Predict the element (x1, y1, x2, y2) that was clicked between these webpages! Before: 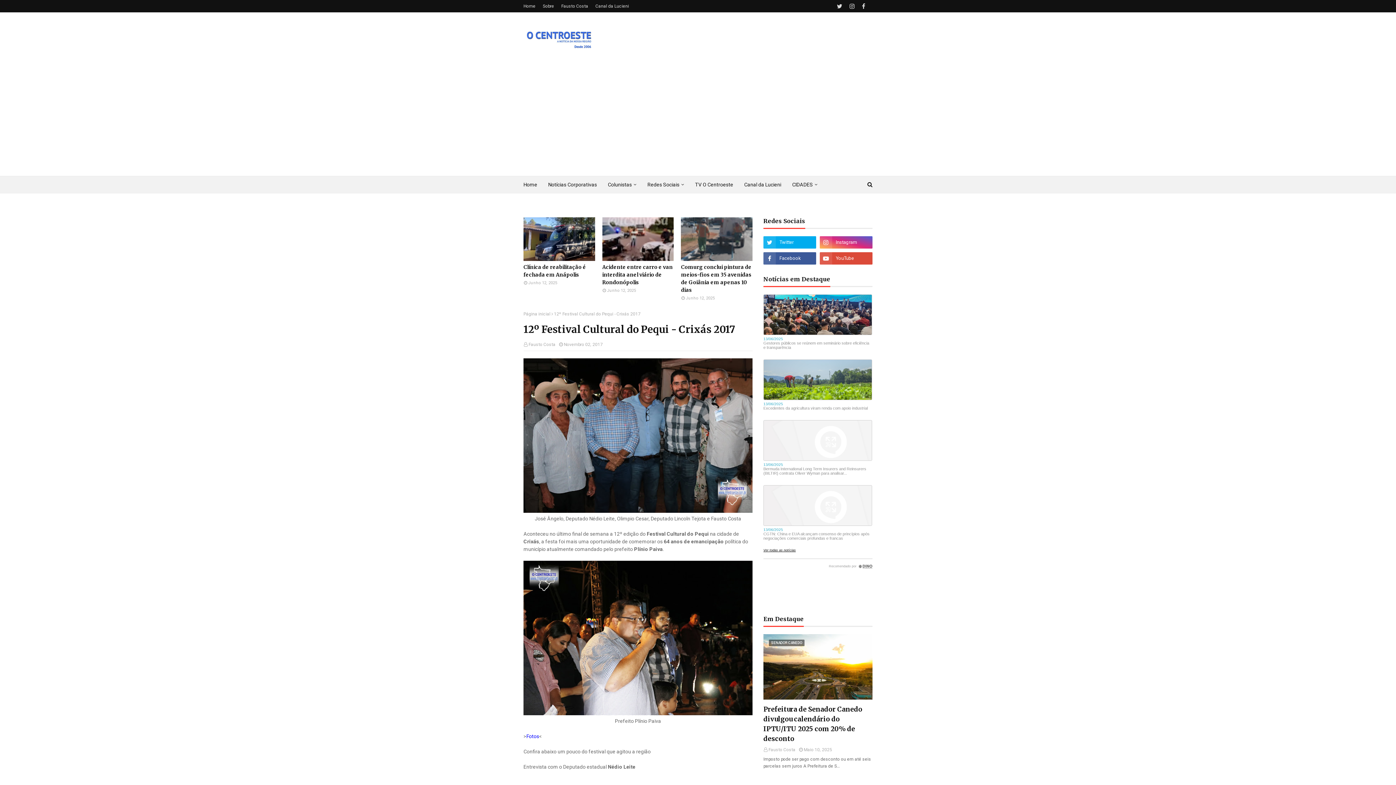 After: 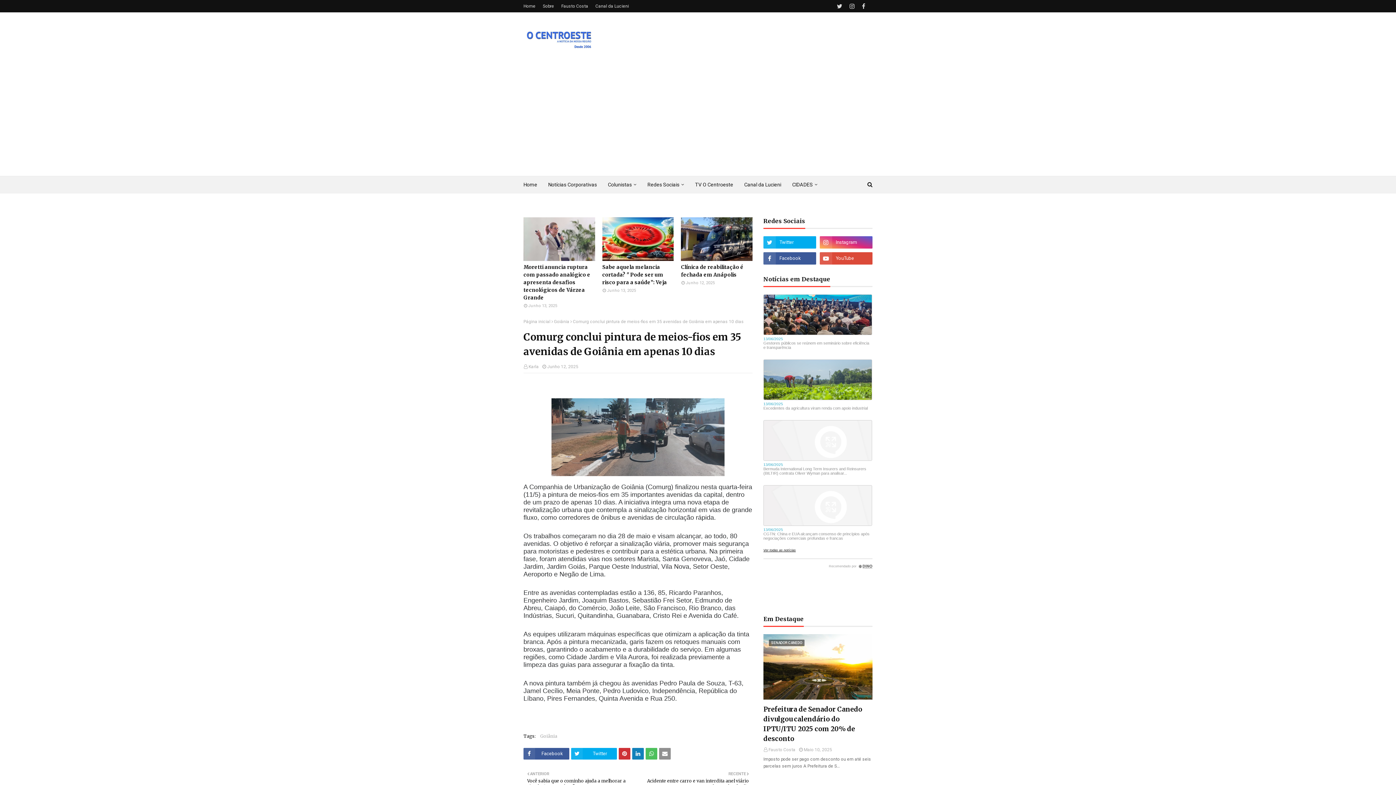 Action: bbox: (681, 217, 752, 261)